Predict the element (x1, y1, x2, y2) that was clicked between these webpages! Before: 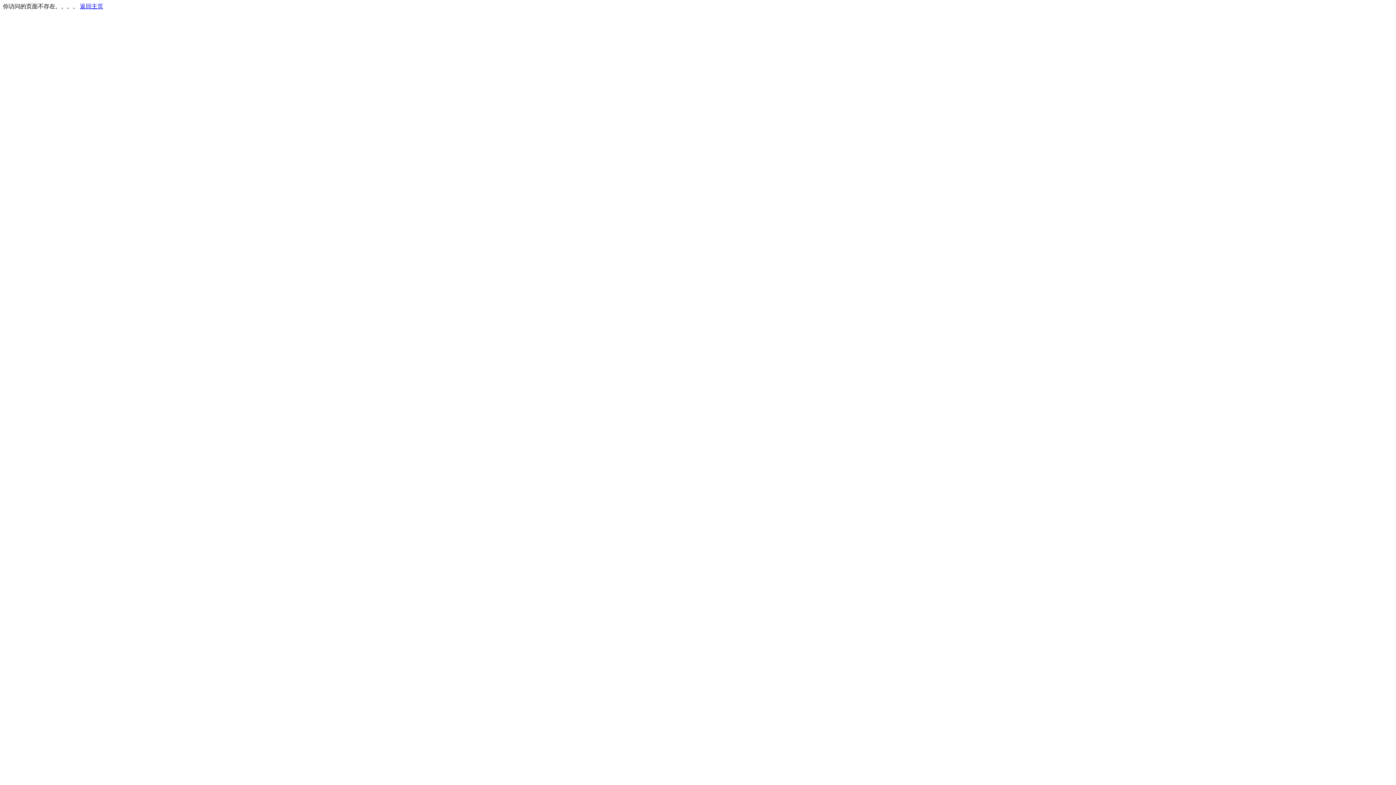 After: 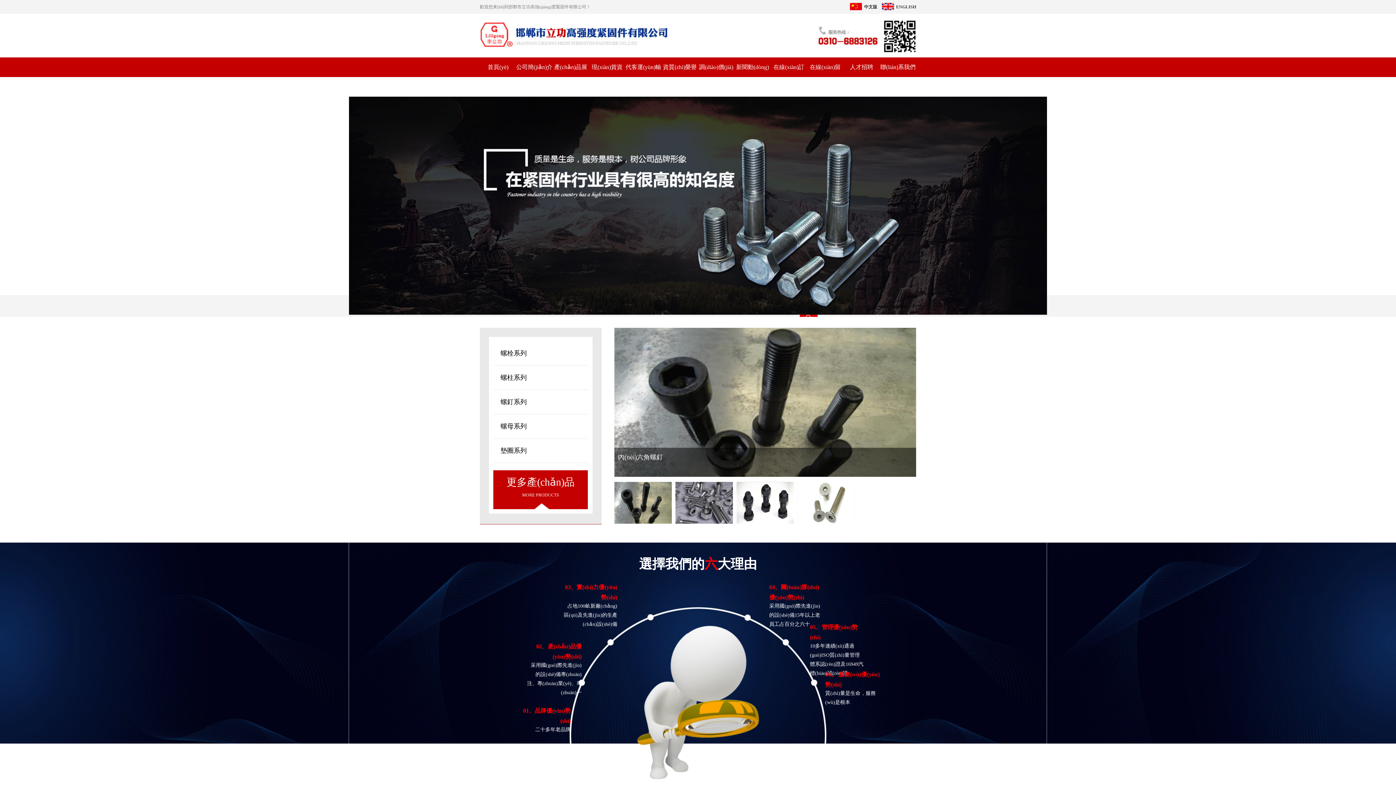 Action: label: 返回主页 bbox: (80, 3, 103, 9)